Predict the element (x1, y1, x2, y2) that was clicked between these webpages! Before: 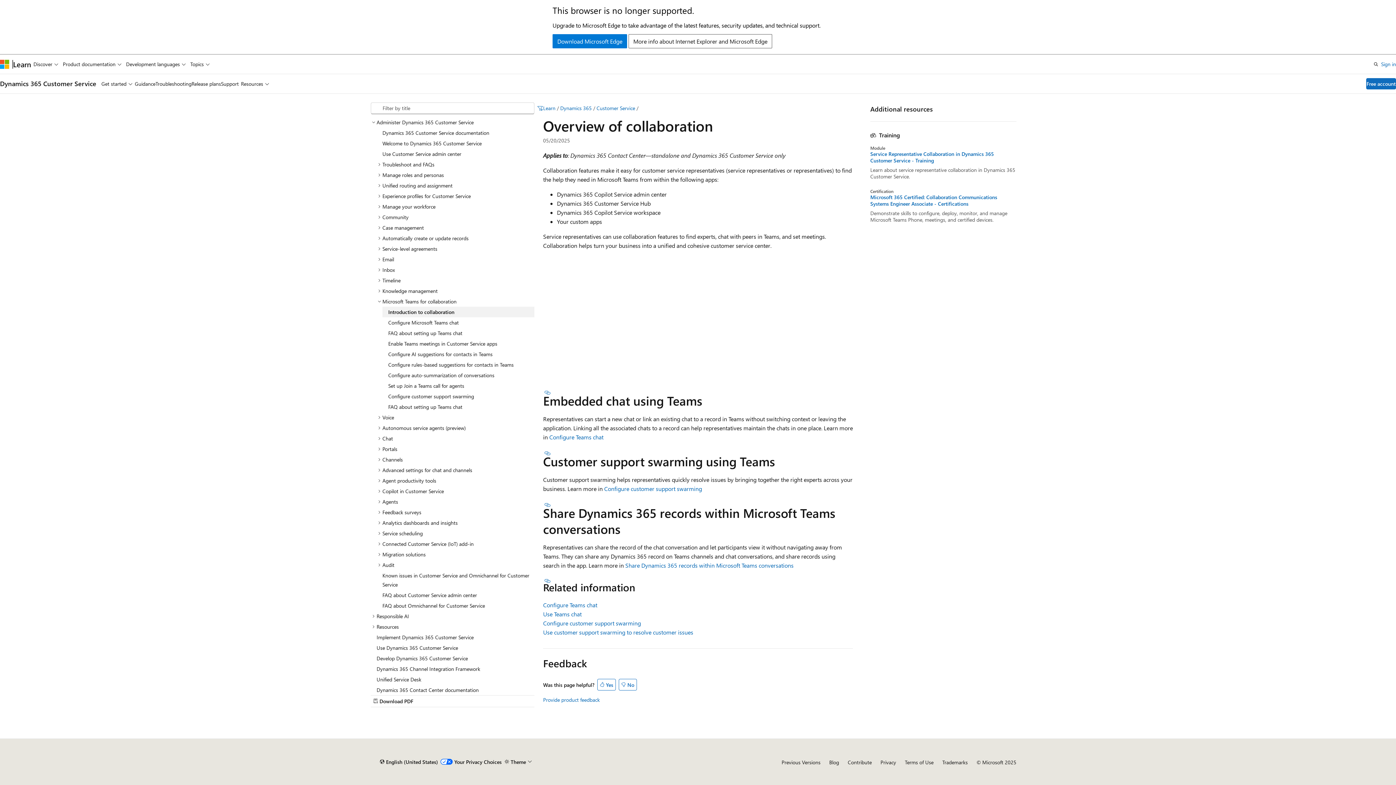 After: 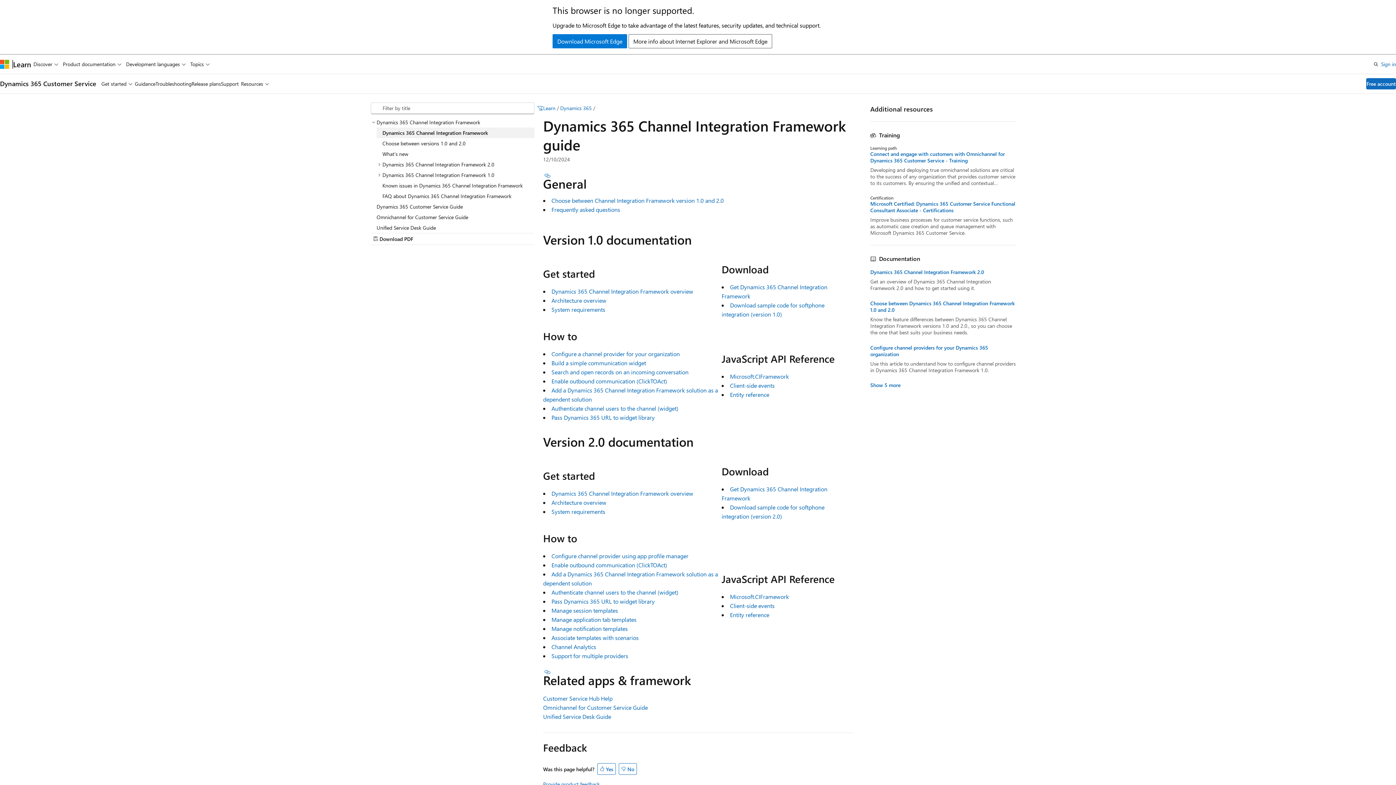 Action: label: Dynamics 365 Channel Integration Framework bbox: (370, 663, 534, 674)